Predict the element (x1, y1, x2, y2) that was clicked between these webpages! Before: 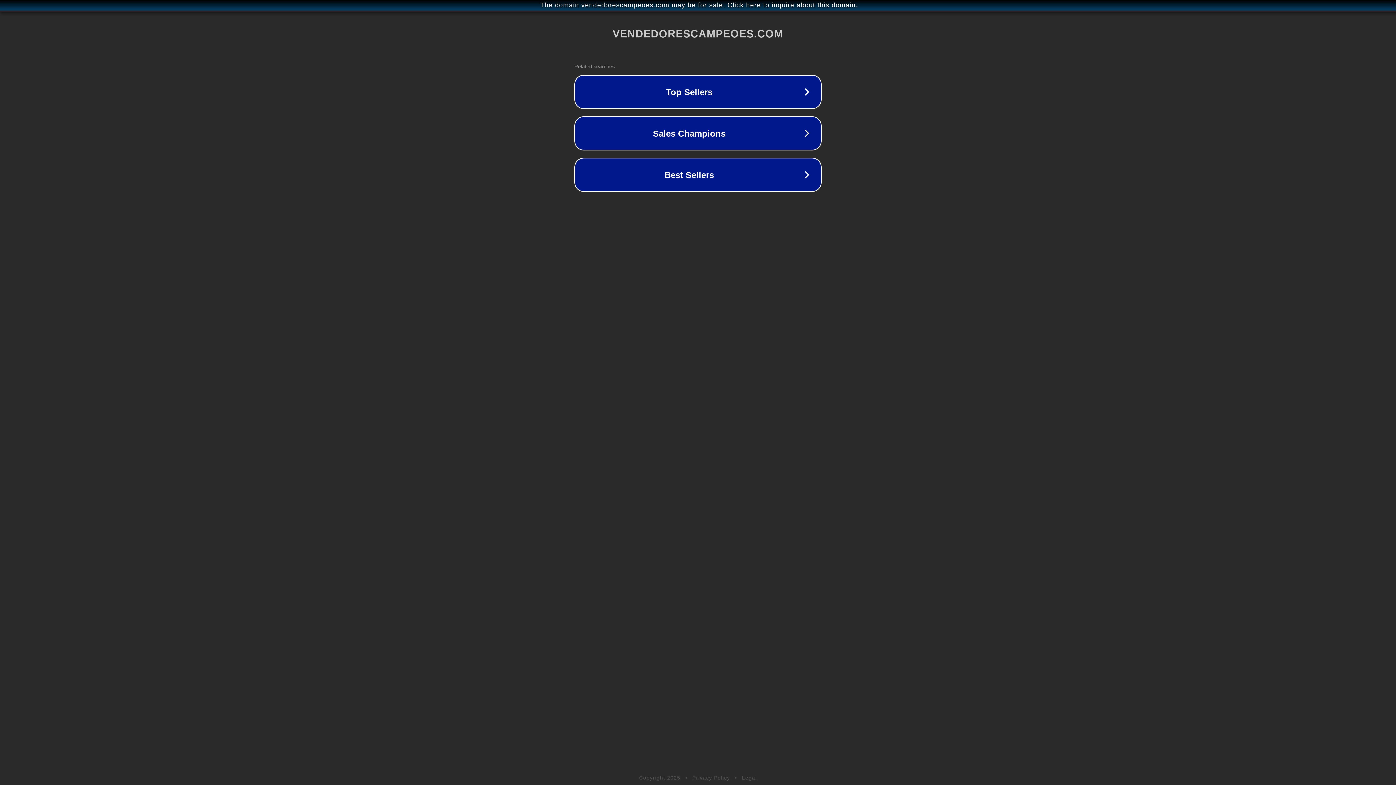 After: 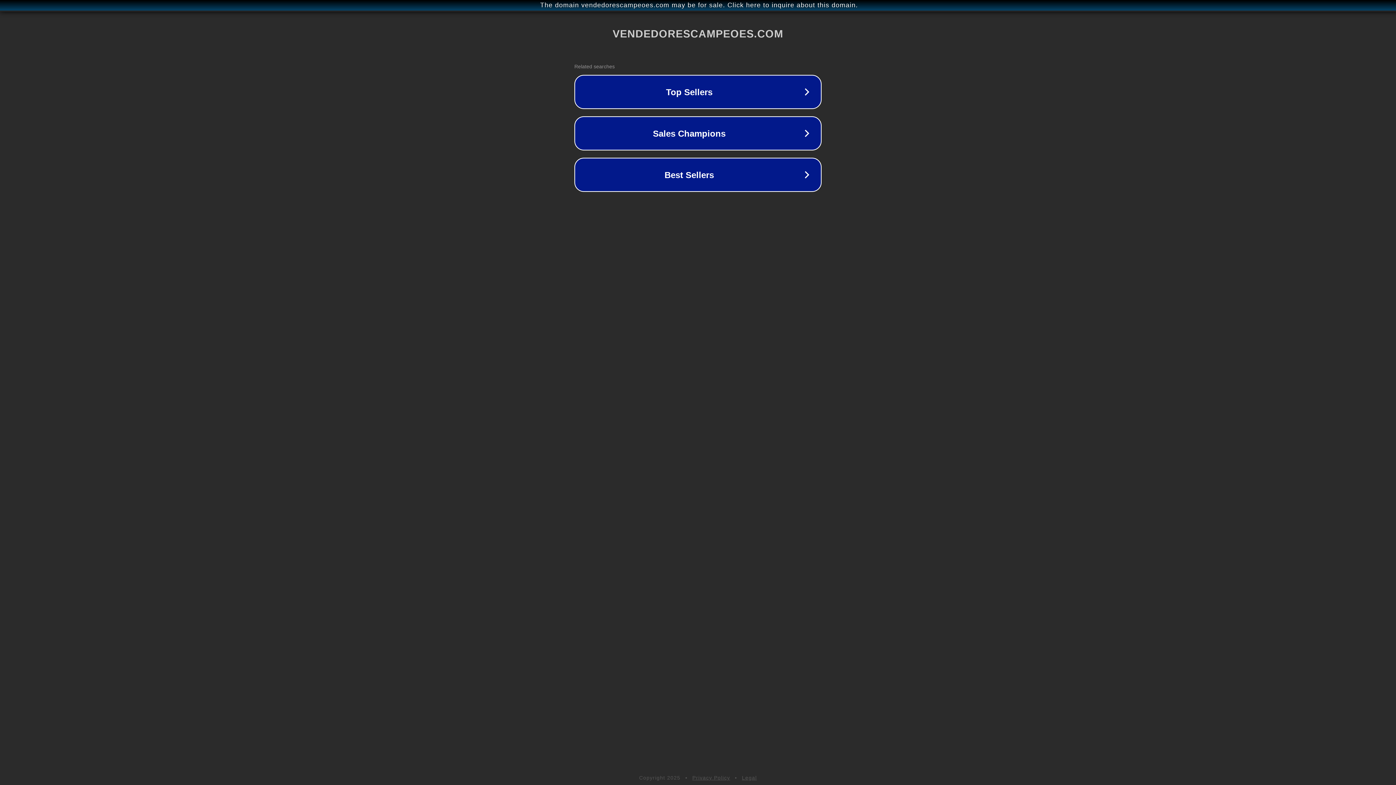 Action: bbox: (692, 775, 730, 781) label: Privacy Policy